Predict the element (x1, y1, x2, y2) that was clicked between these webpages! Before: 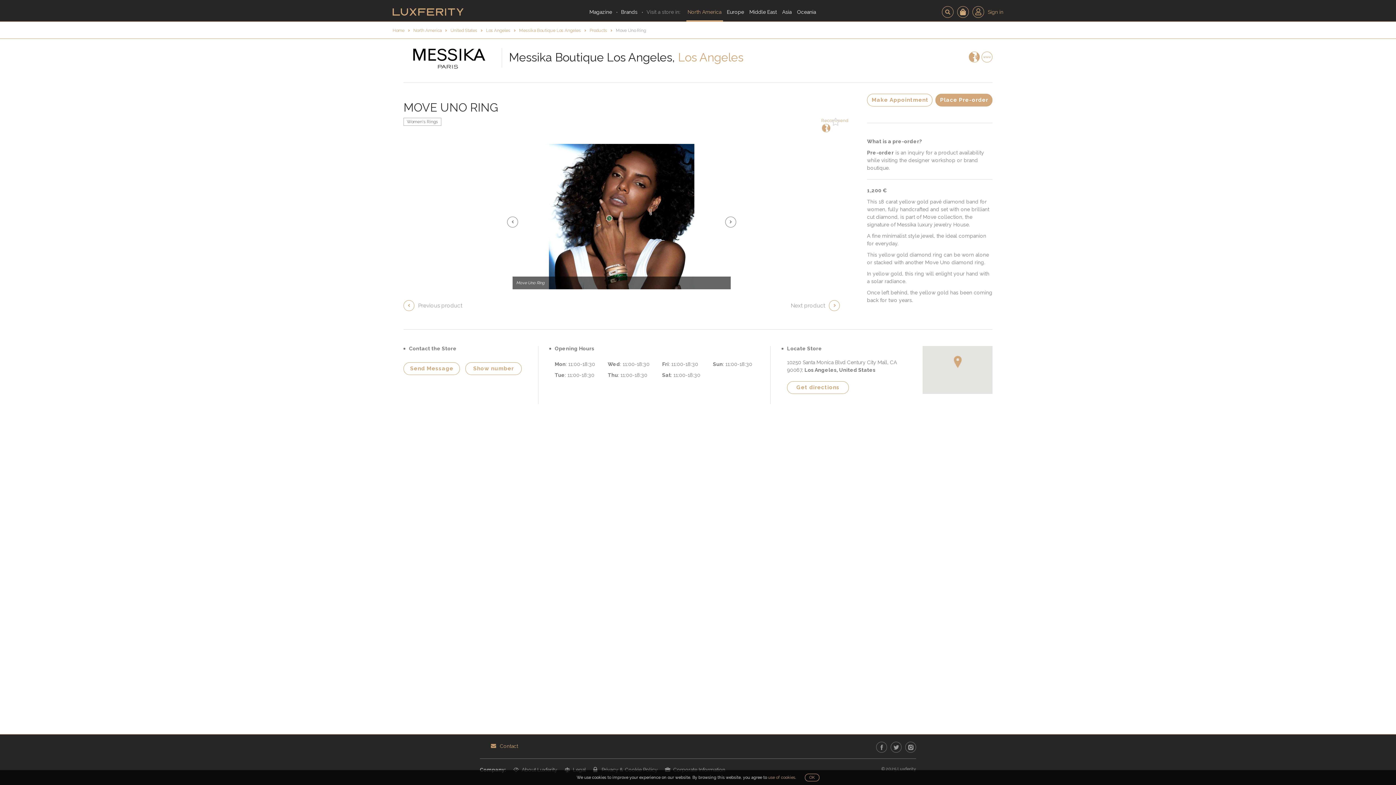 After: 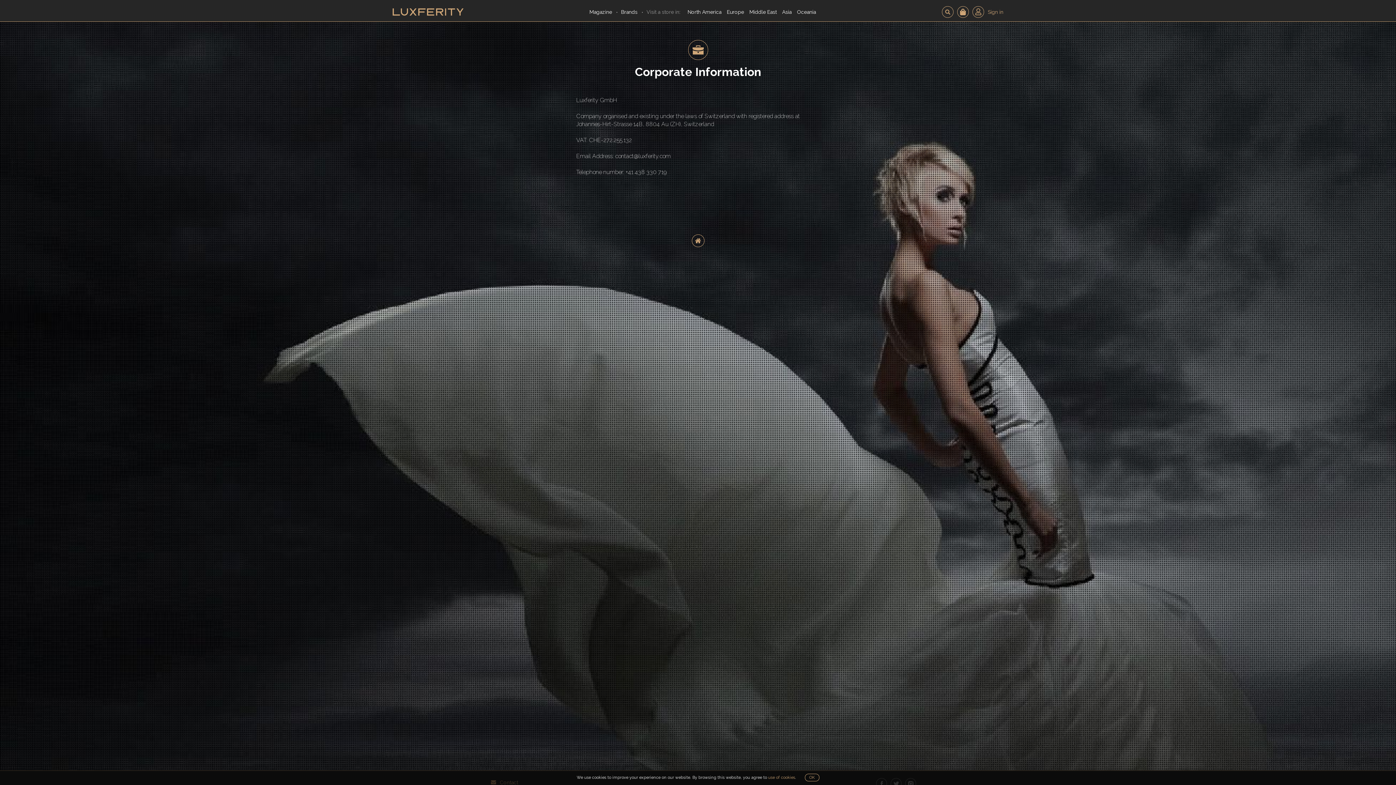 Action: label: Corporate Information bbox: (665, 766, 725, 773)